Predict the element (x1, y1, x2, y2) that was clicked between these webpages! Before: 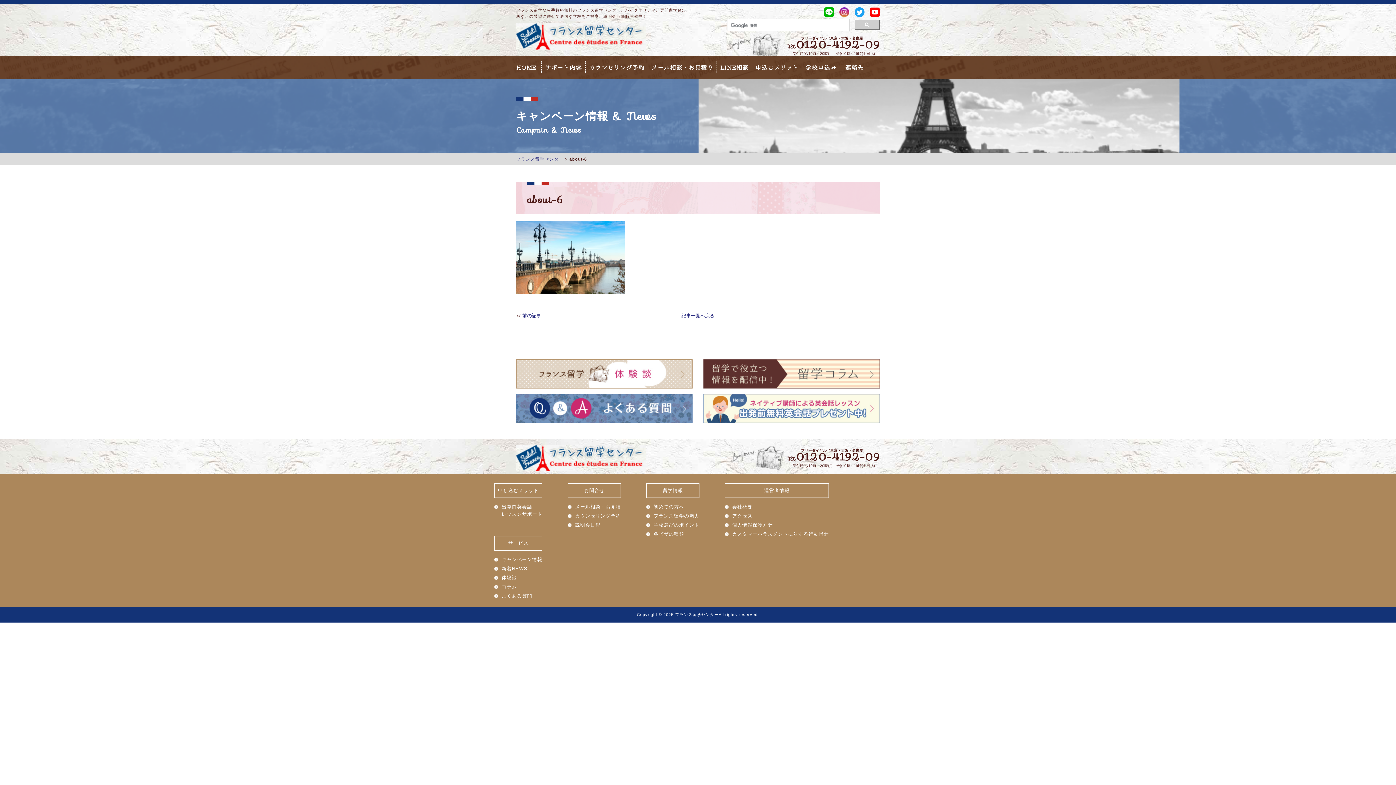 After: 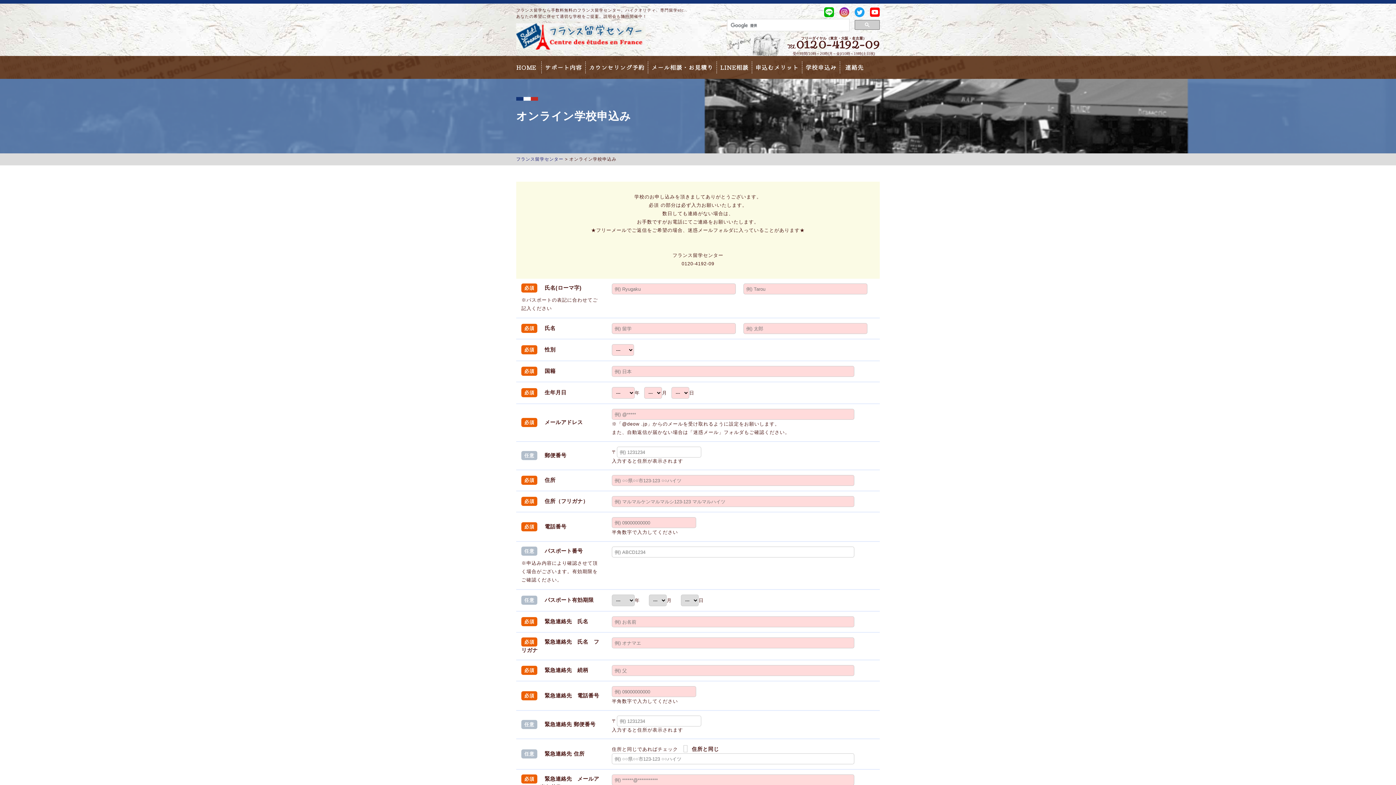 Action: label: 学校申込み bbox: (805, 64, 836, 70)